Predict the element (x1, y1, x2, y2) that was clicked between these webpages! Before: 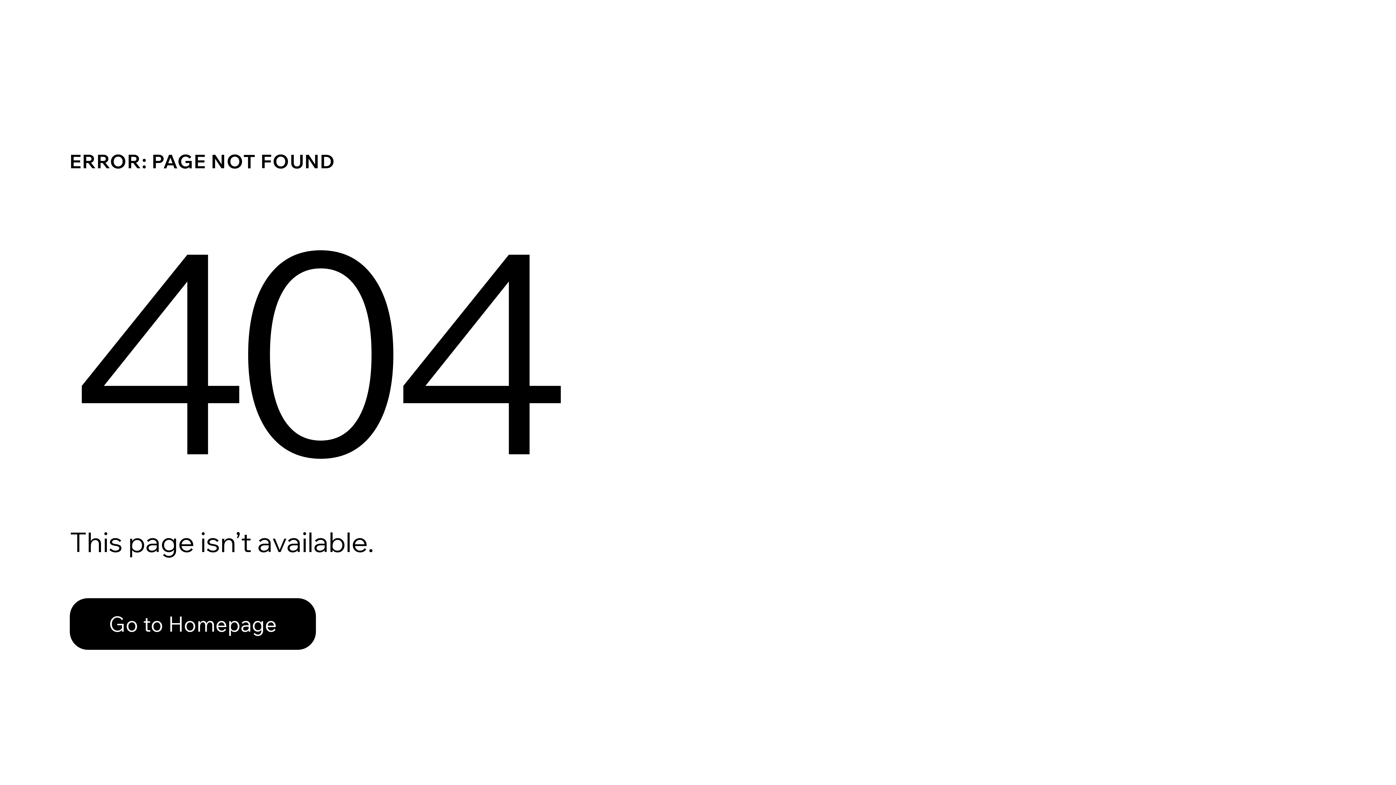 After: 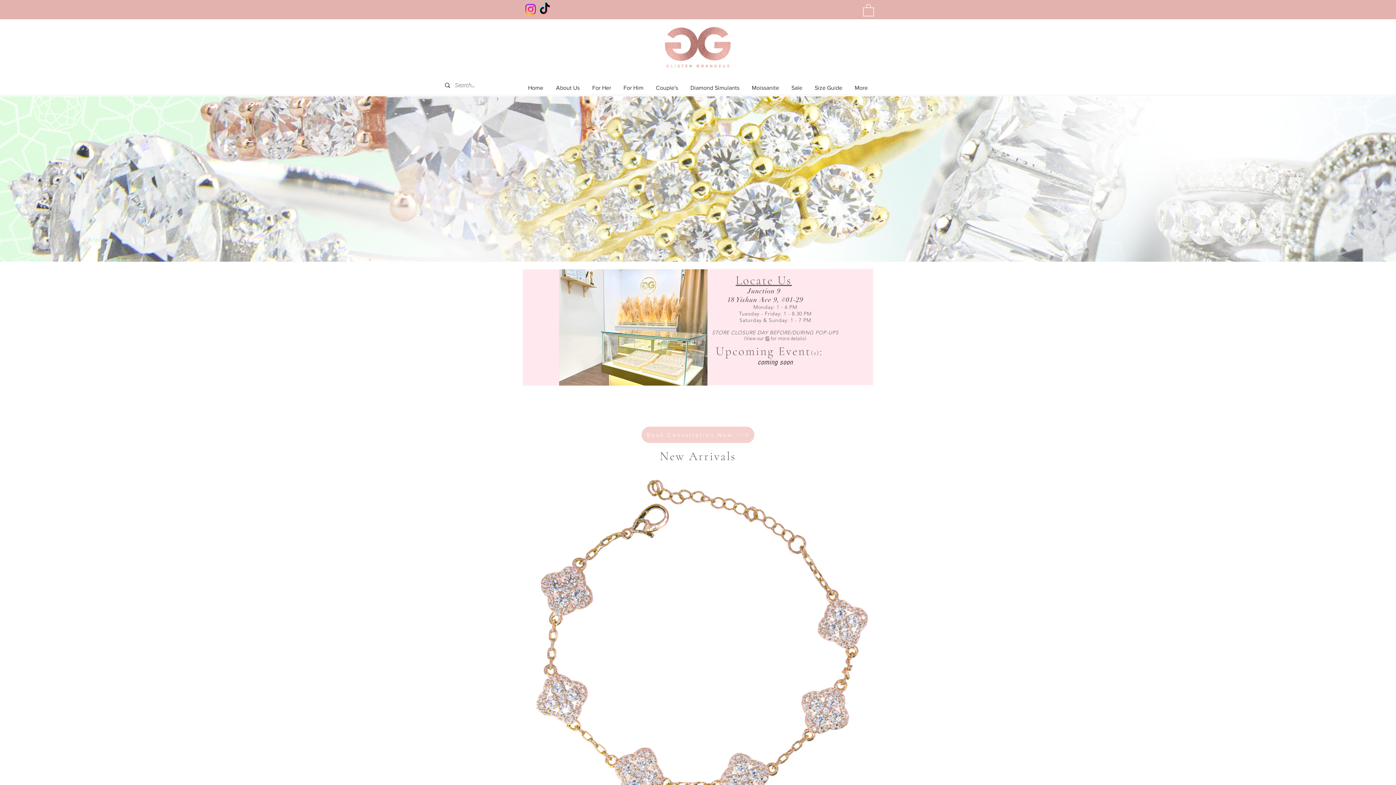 Action: label: Go to Homepage bbox: (69, 582, 768, 659)